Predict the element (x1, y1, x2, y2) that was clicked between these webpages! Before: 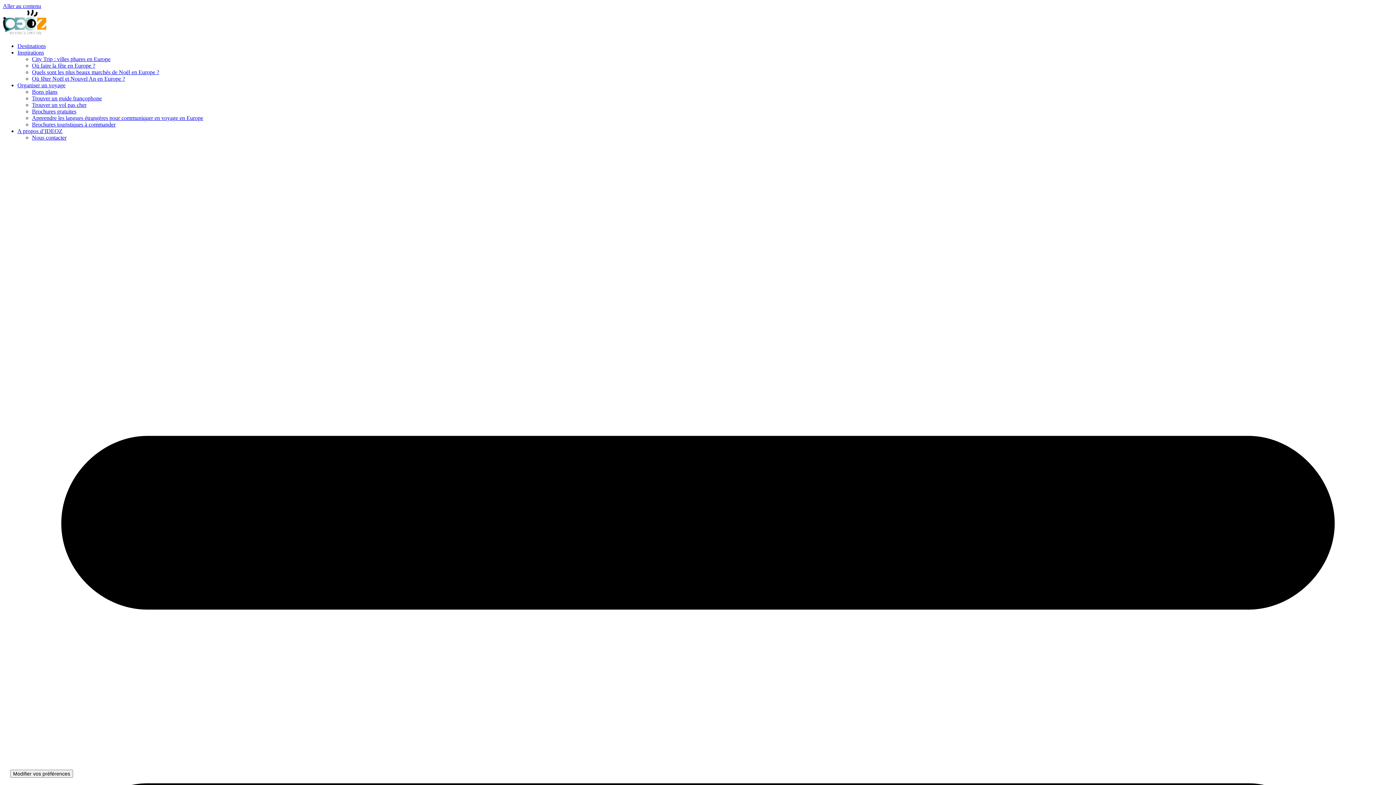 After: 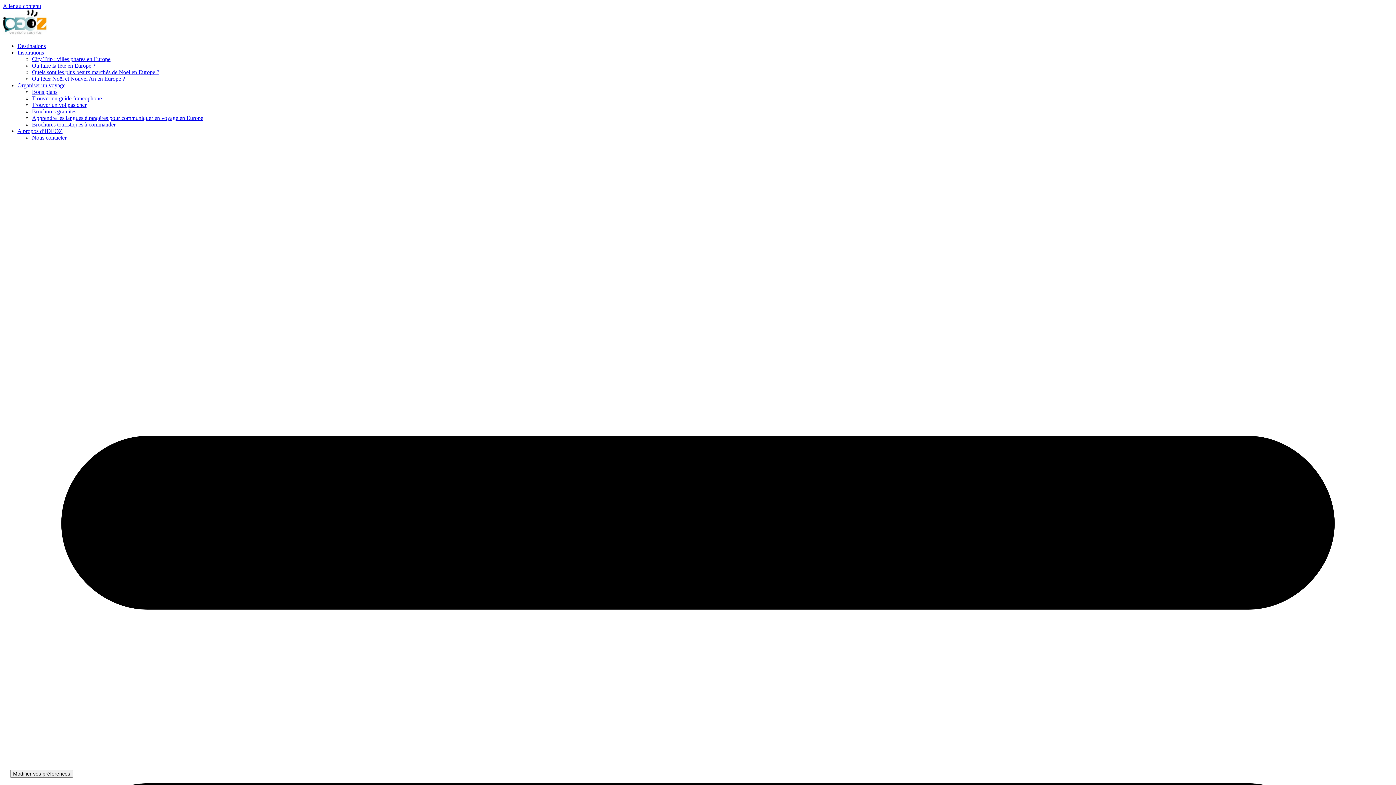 Action: label: Où faire la fête en Europe ? bbox: (32, 62, 95, 68)